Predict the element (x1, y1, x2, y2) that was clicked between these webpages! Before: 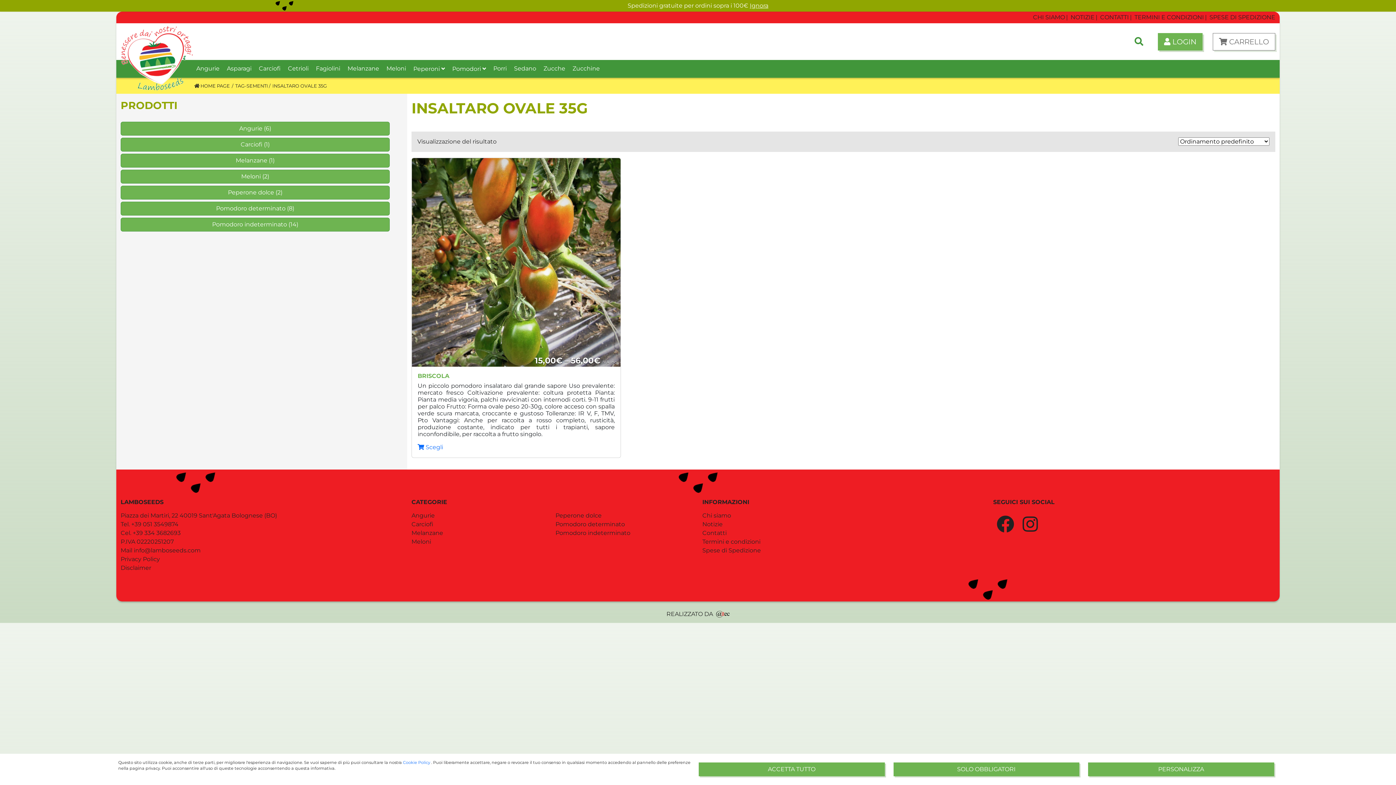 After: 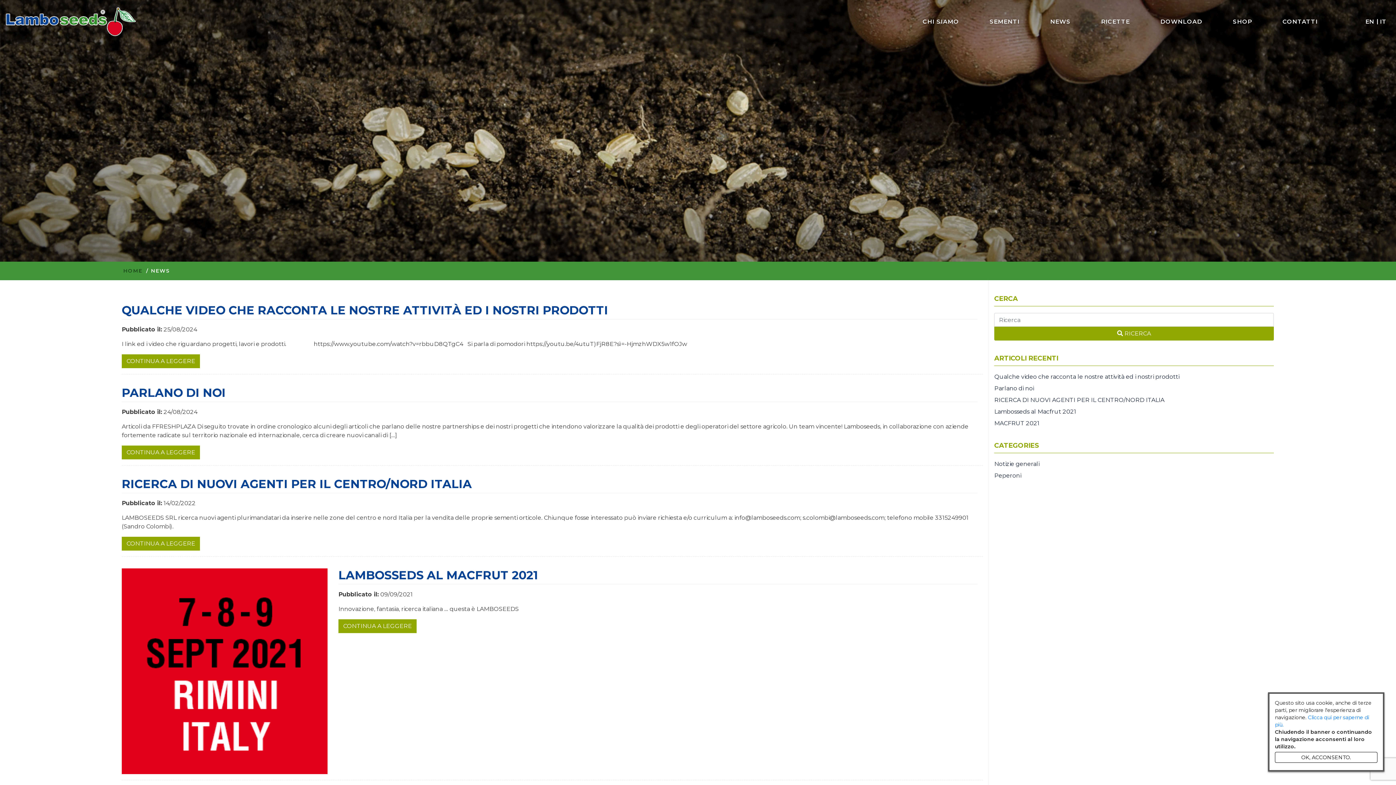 Action: bbox: (702, 521, 722, 528) label: Notizie